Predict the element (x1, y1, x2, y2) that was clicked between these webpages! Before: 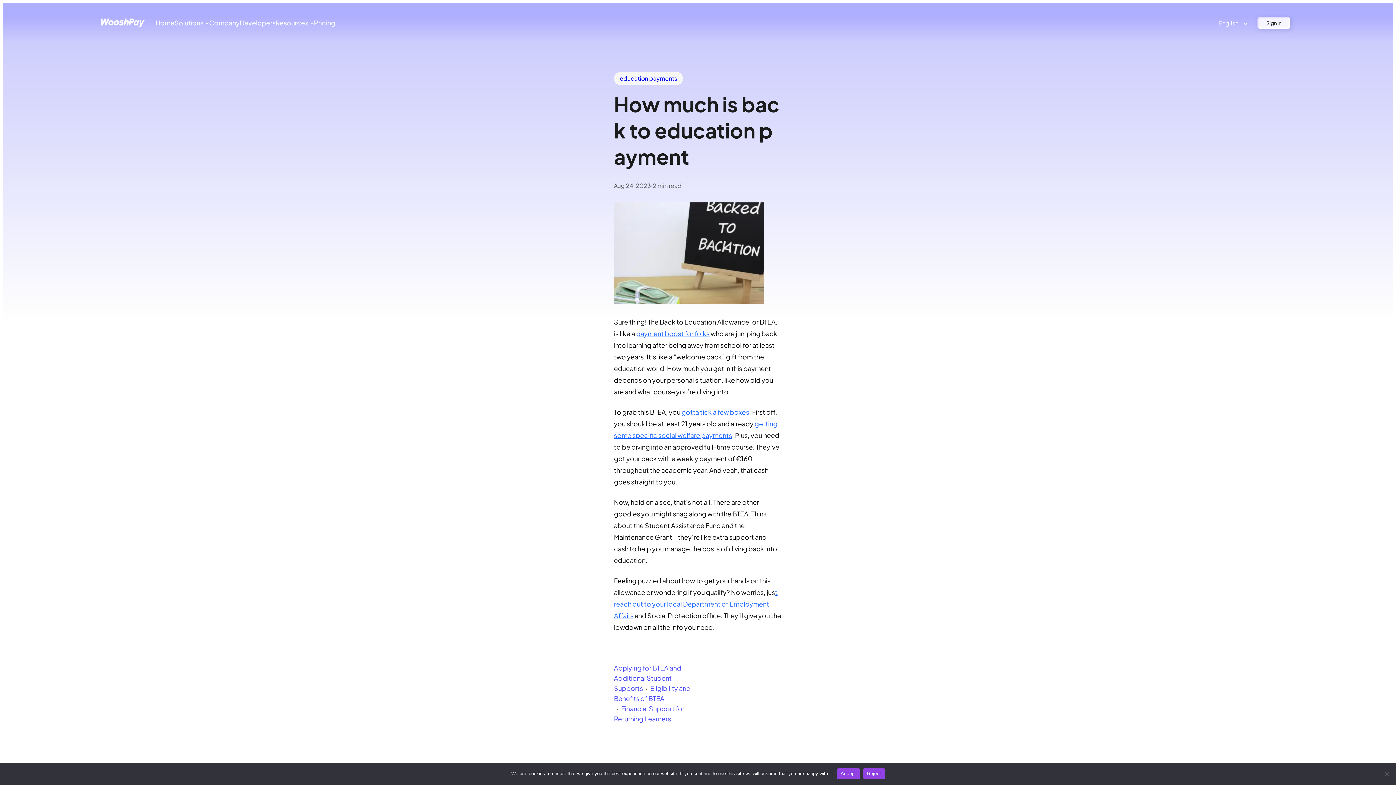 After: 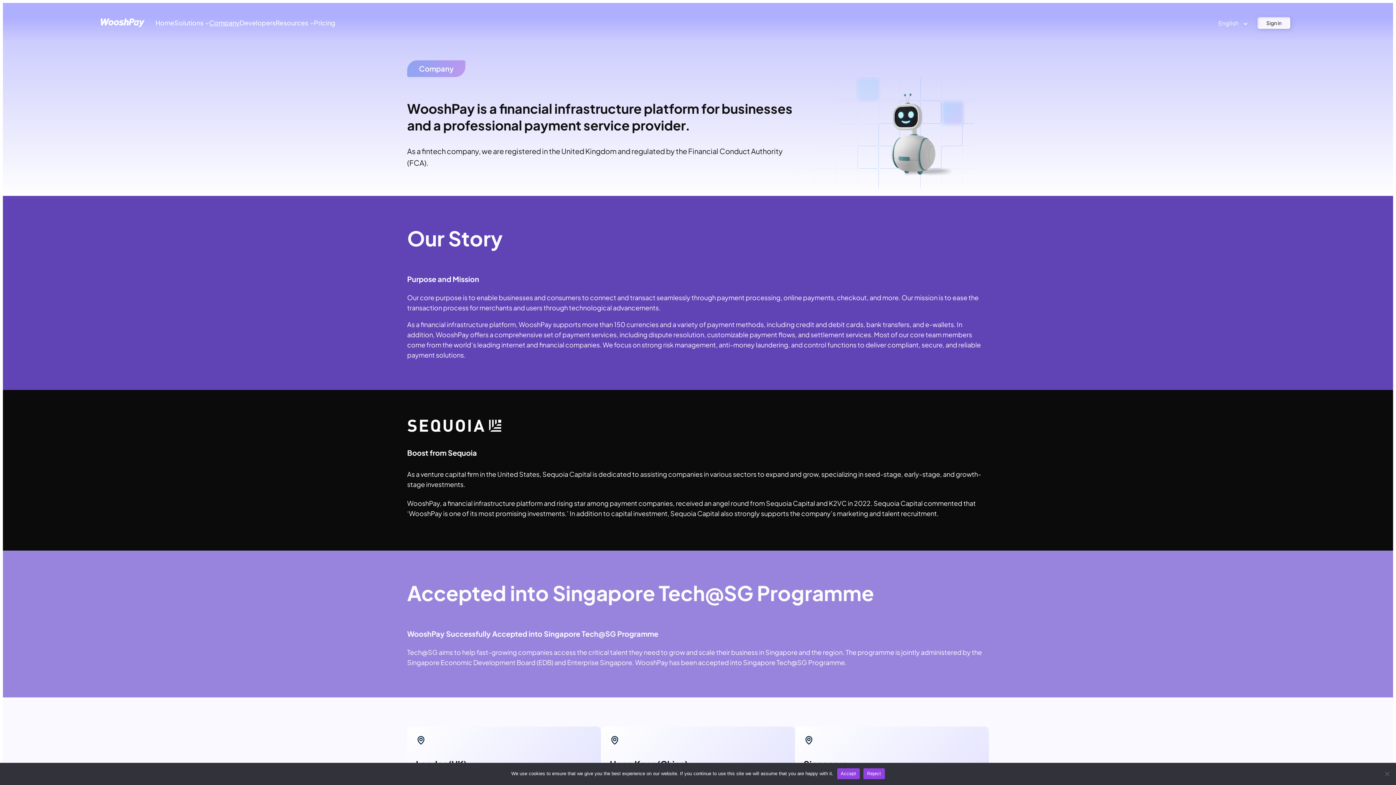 Action: bbox: (209, 17, 239, 28) label: Company